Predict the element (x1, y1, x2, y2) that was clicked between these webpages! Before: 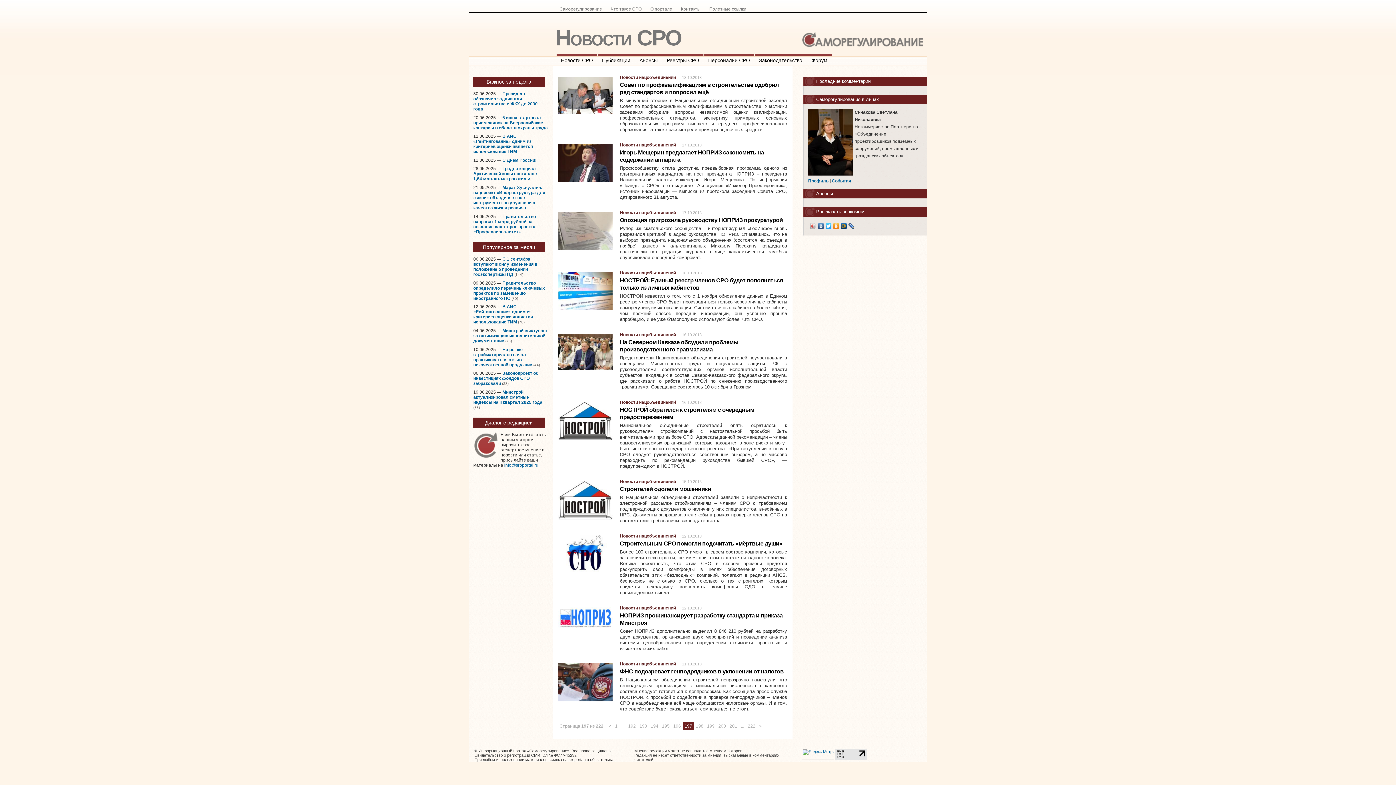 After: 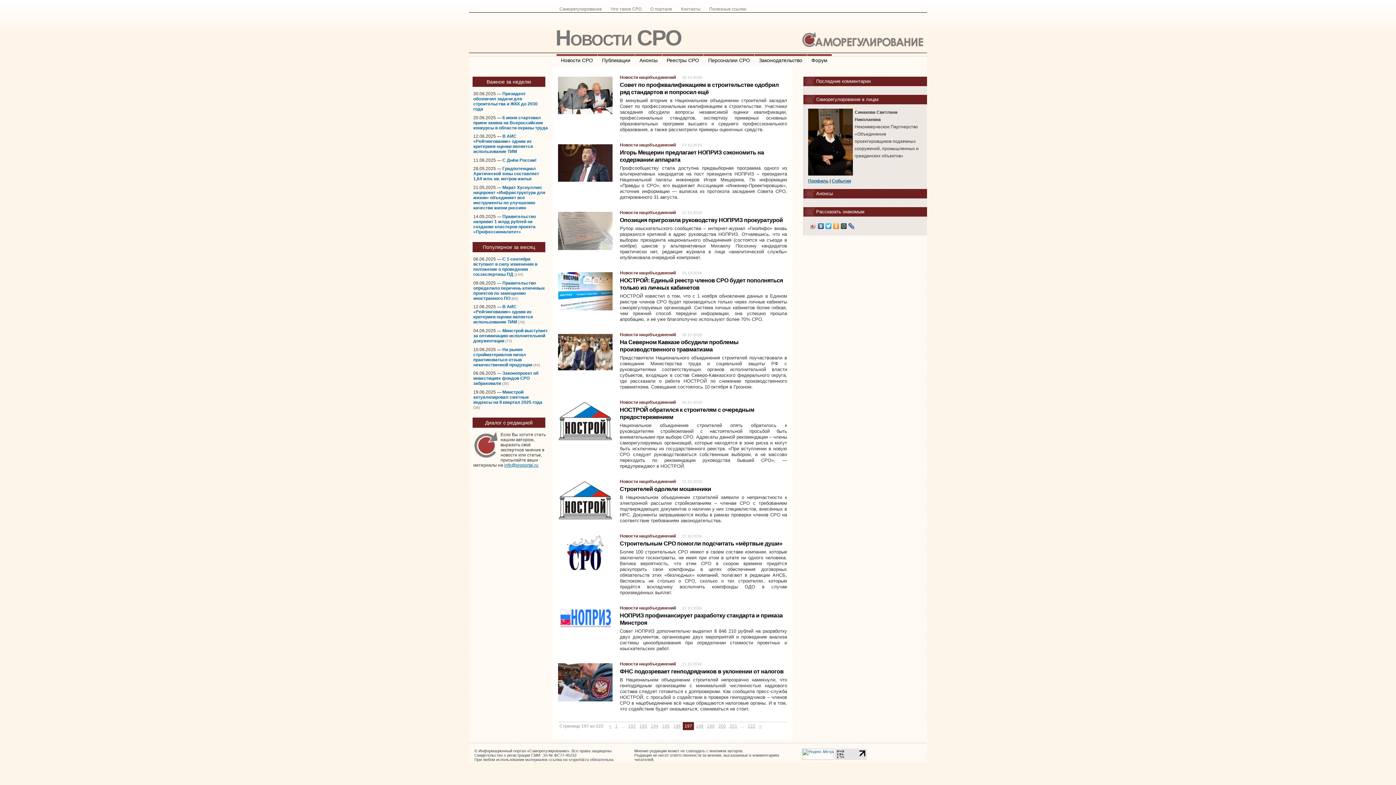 Action: bbox: (817, 221, 825, 230)